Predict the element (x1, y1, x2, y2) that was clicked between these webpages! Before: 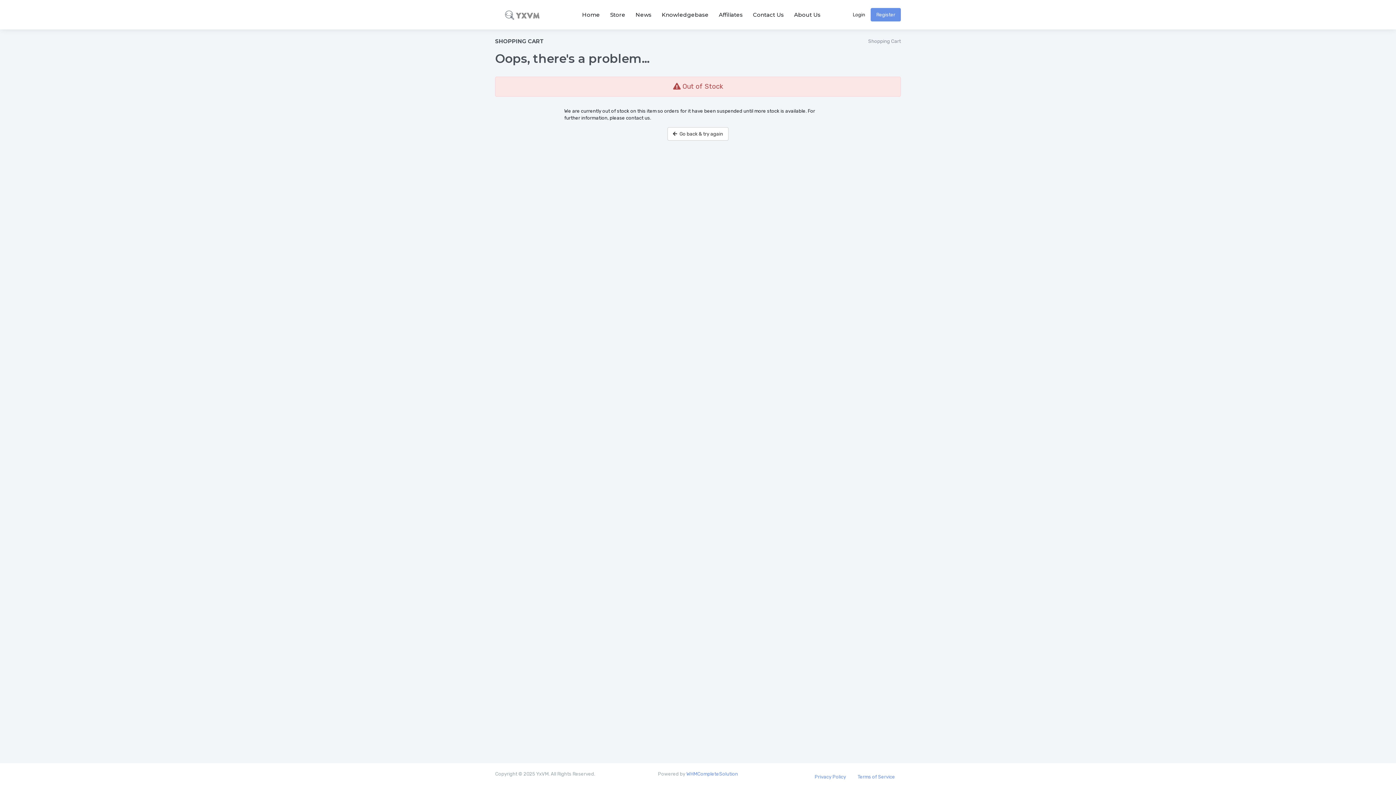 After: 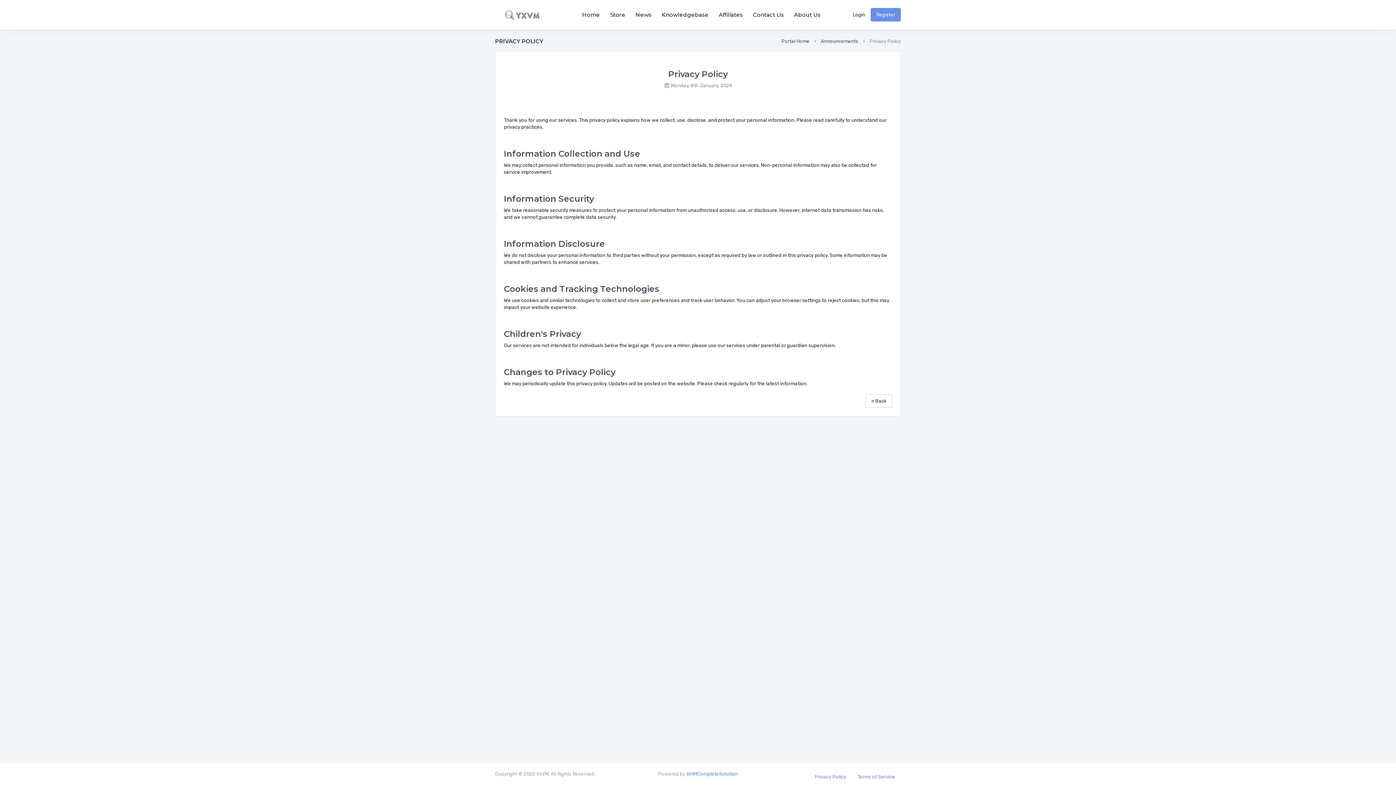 Action: bbox: (809, 770, 852, 783) label: Privacy Policy